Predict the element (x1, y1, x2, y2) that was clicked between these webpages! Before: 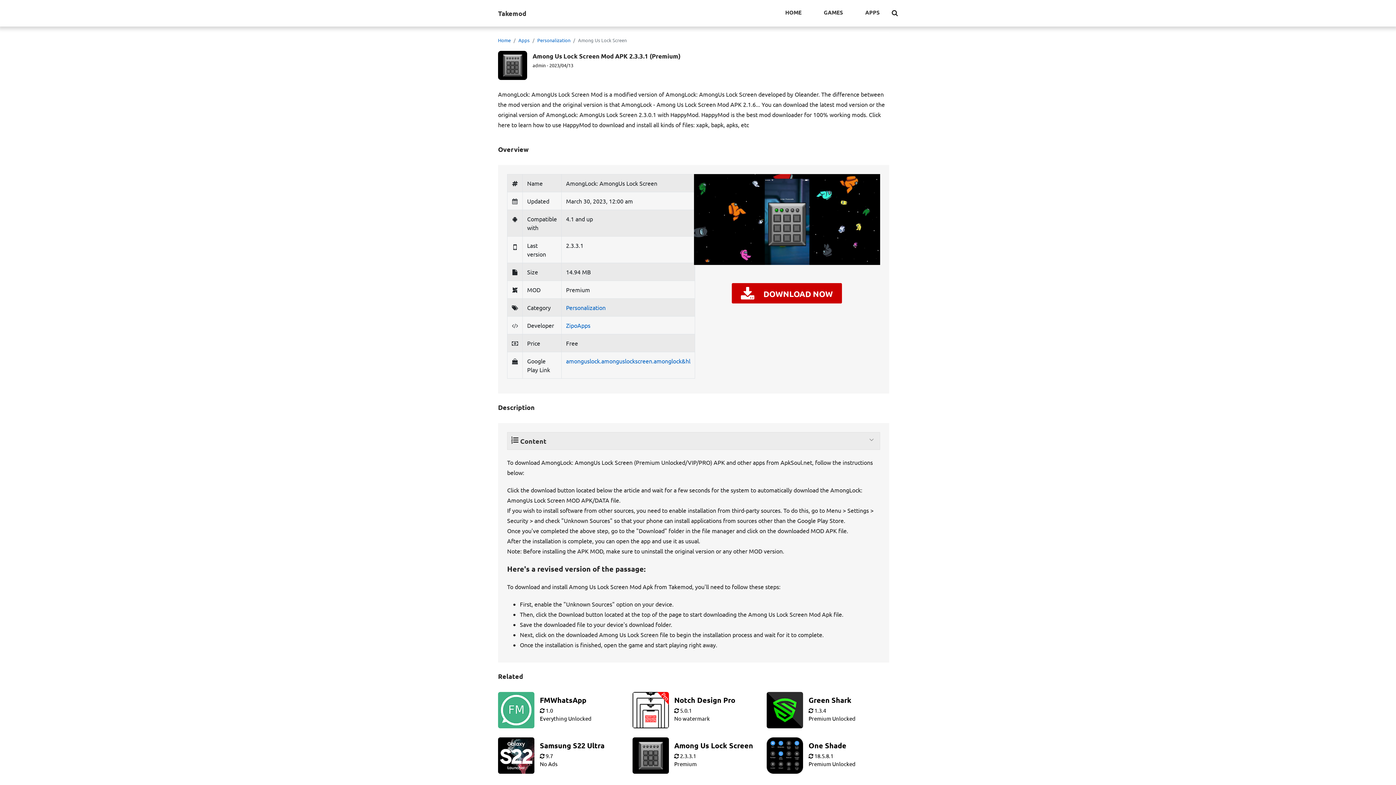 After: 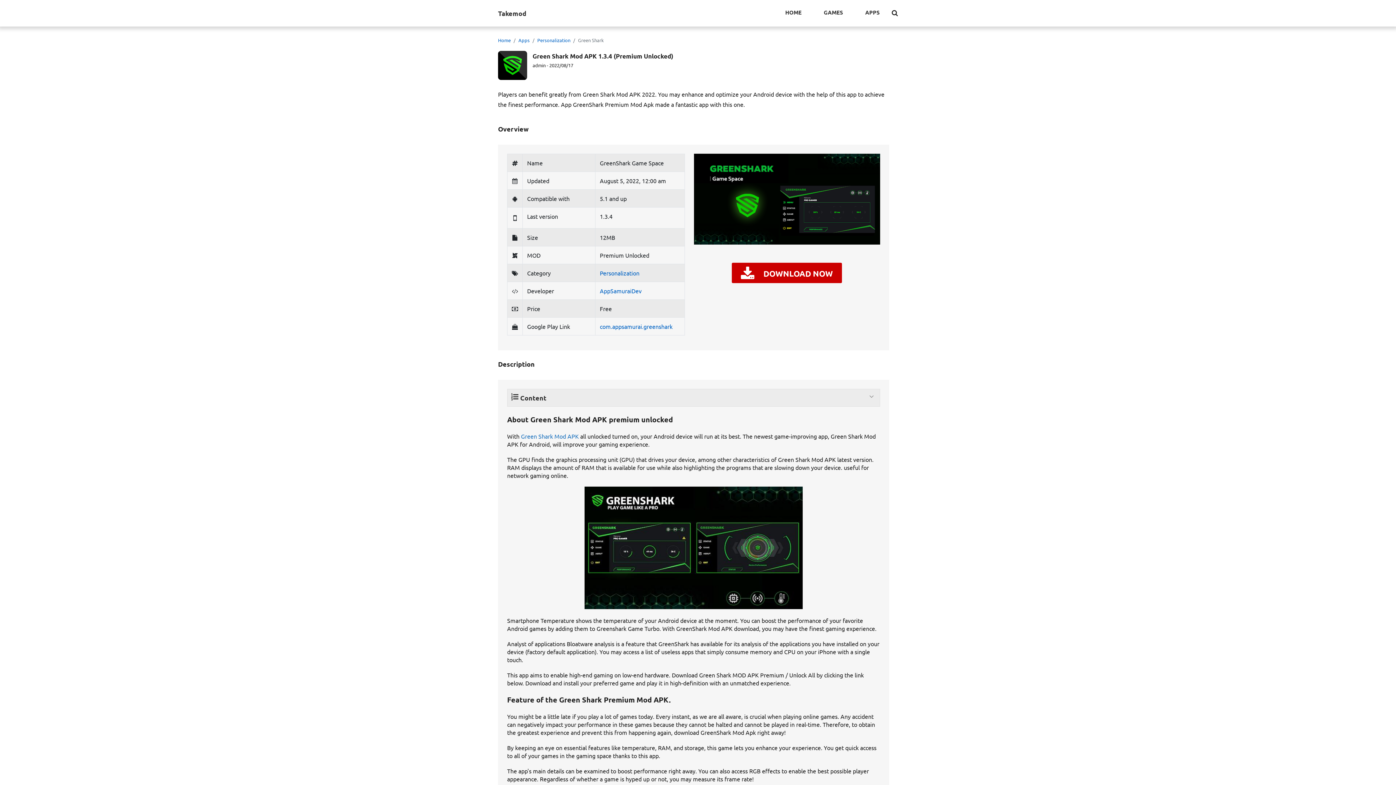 Action: label: Green Shark

 1.3.4

Premium Unlocked bbox: (766, 692, 895, 722)